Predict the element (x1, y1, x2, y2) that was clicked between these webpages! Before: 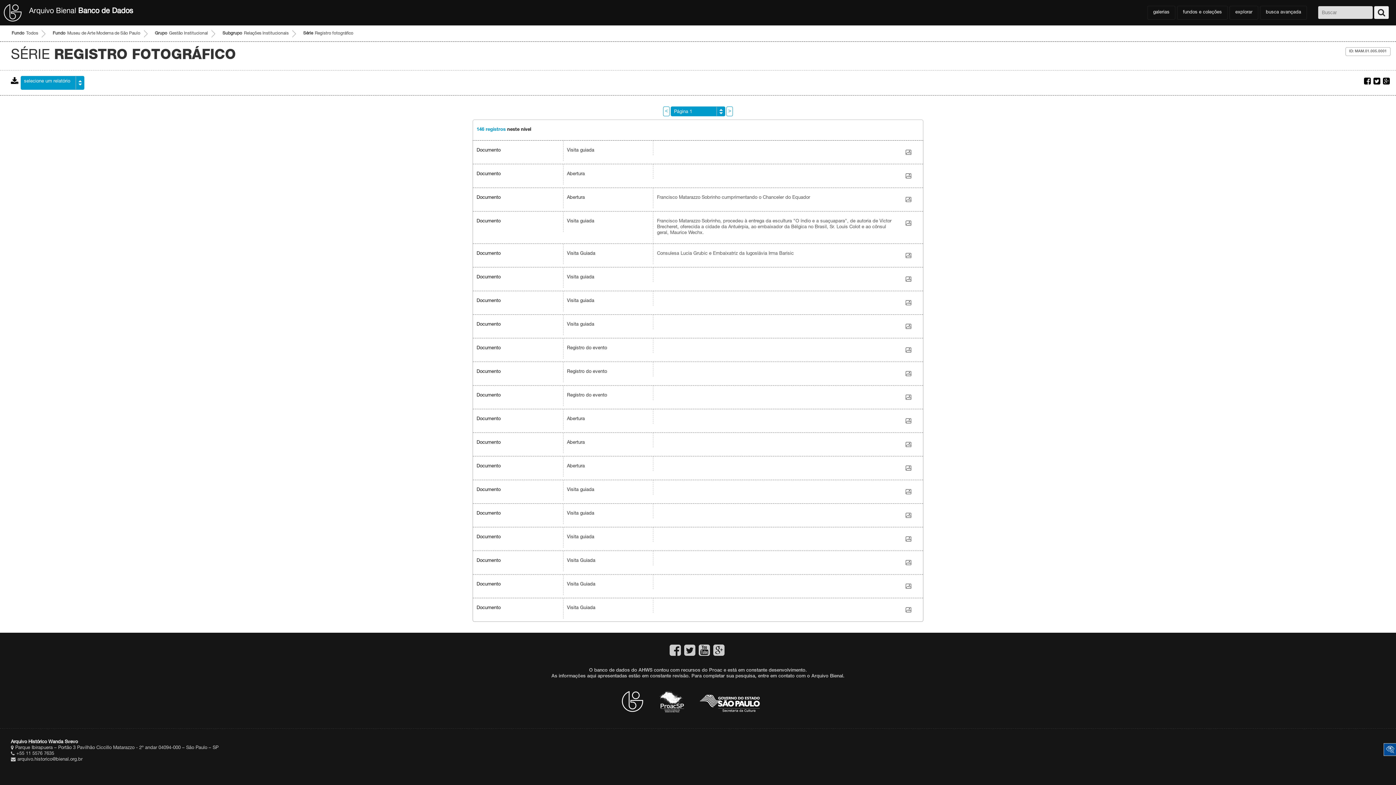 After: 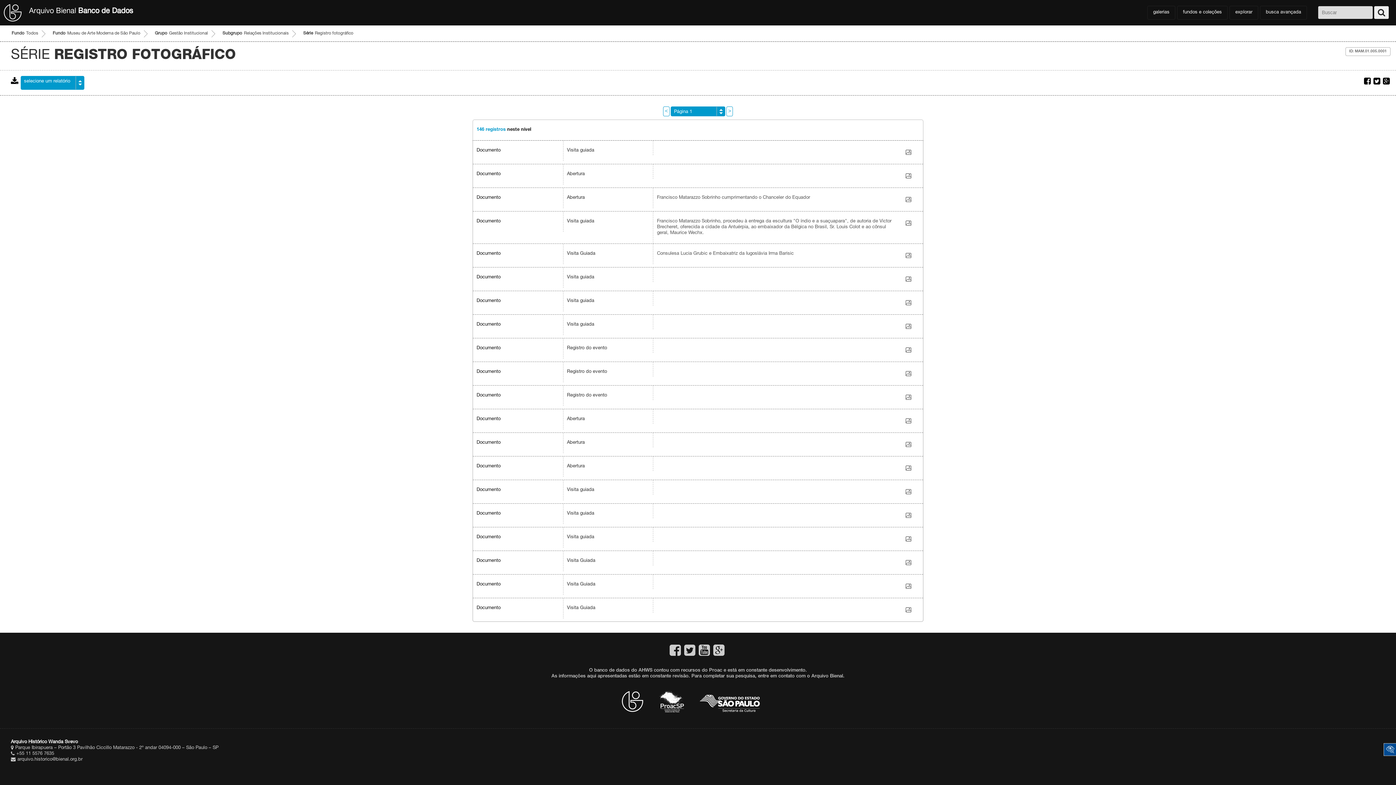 Action: bbox: (663, 106, 669, 116) label: <